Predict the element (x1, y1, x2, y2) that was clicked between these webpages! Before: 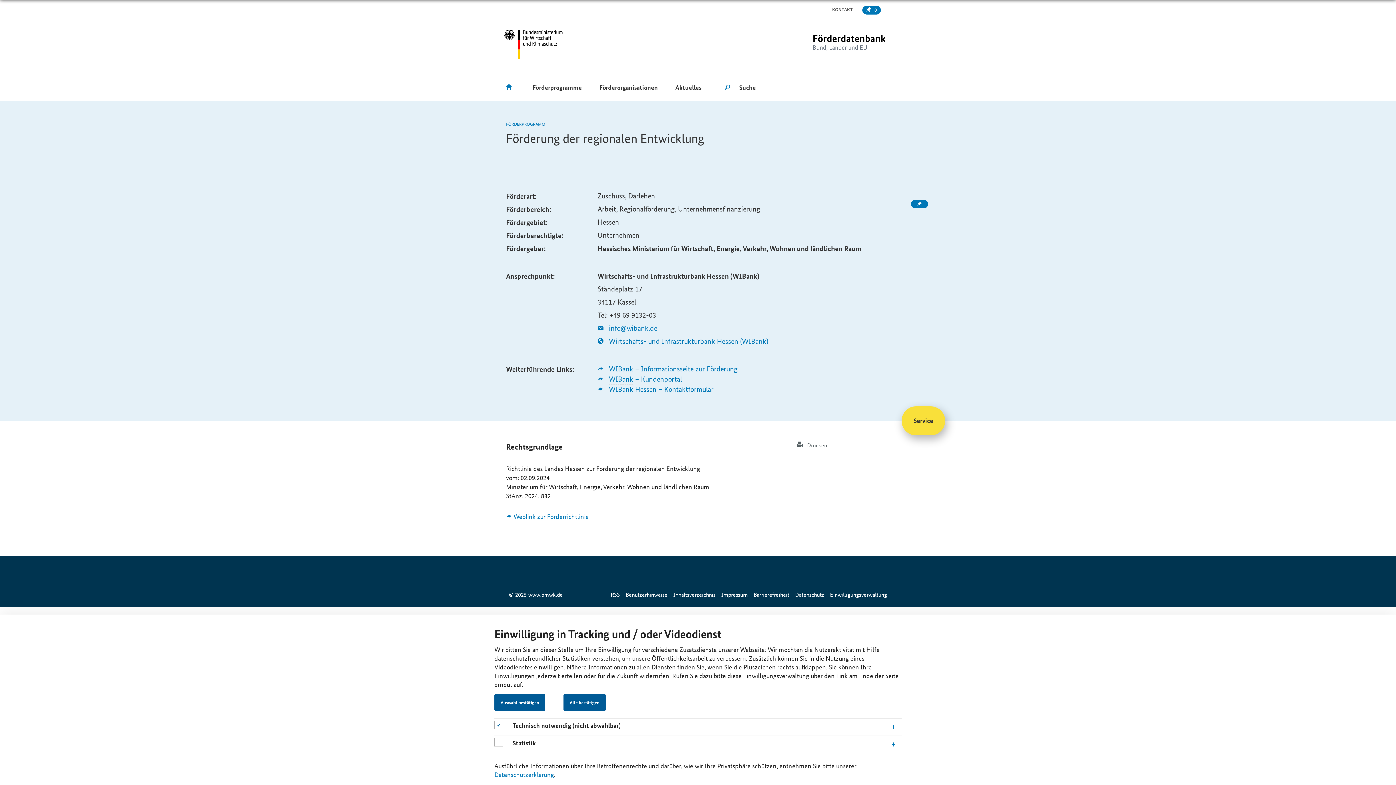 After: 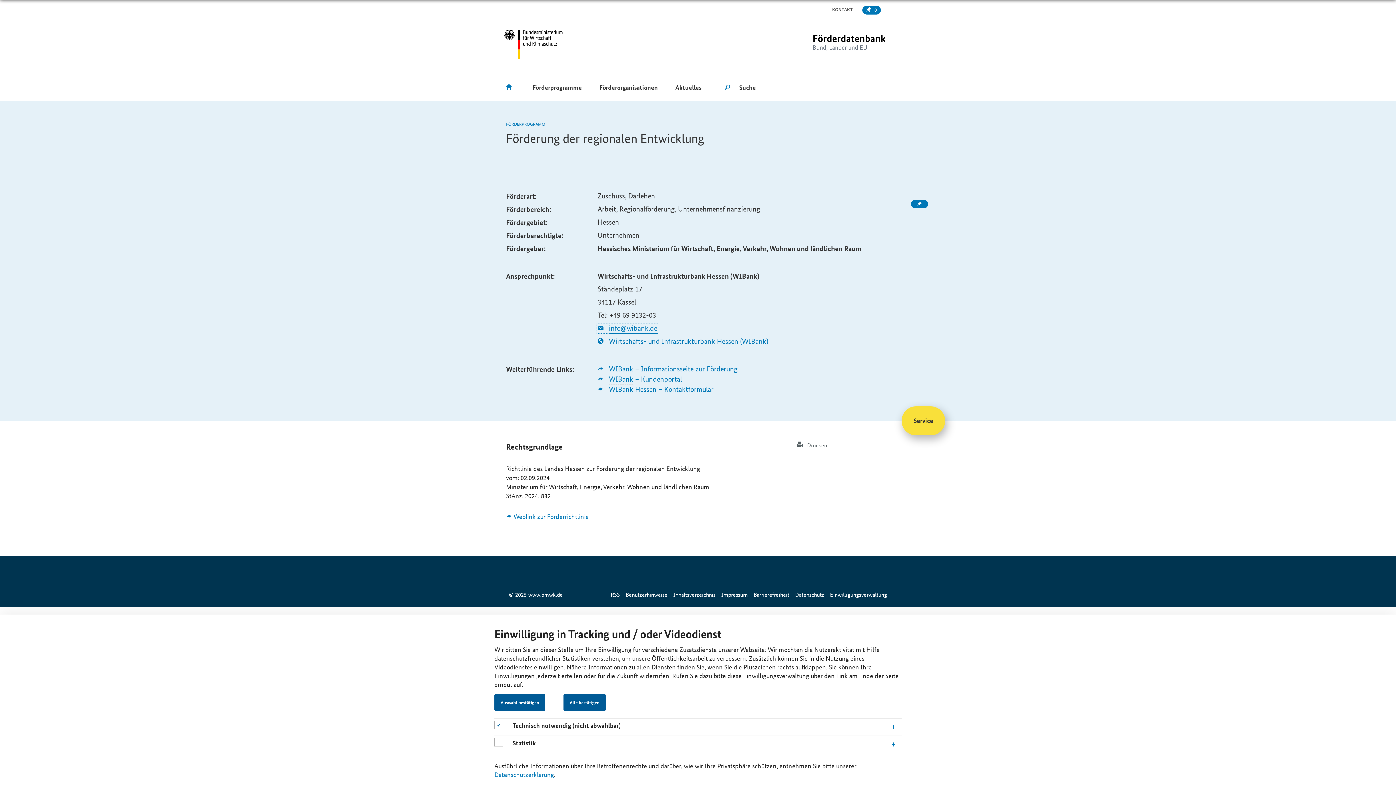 Action: label:  info@wibank.de bbox: (597, 324, 657, 332)